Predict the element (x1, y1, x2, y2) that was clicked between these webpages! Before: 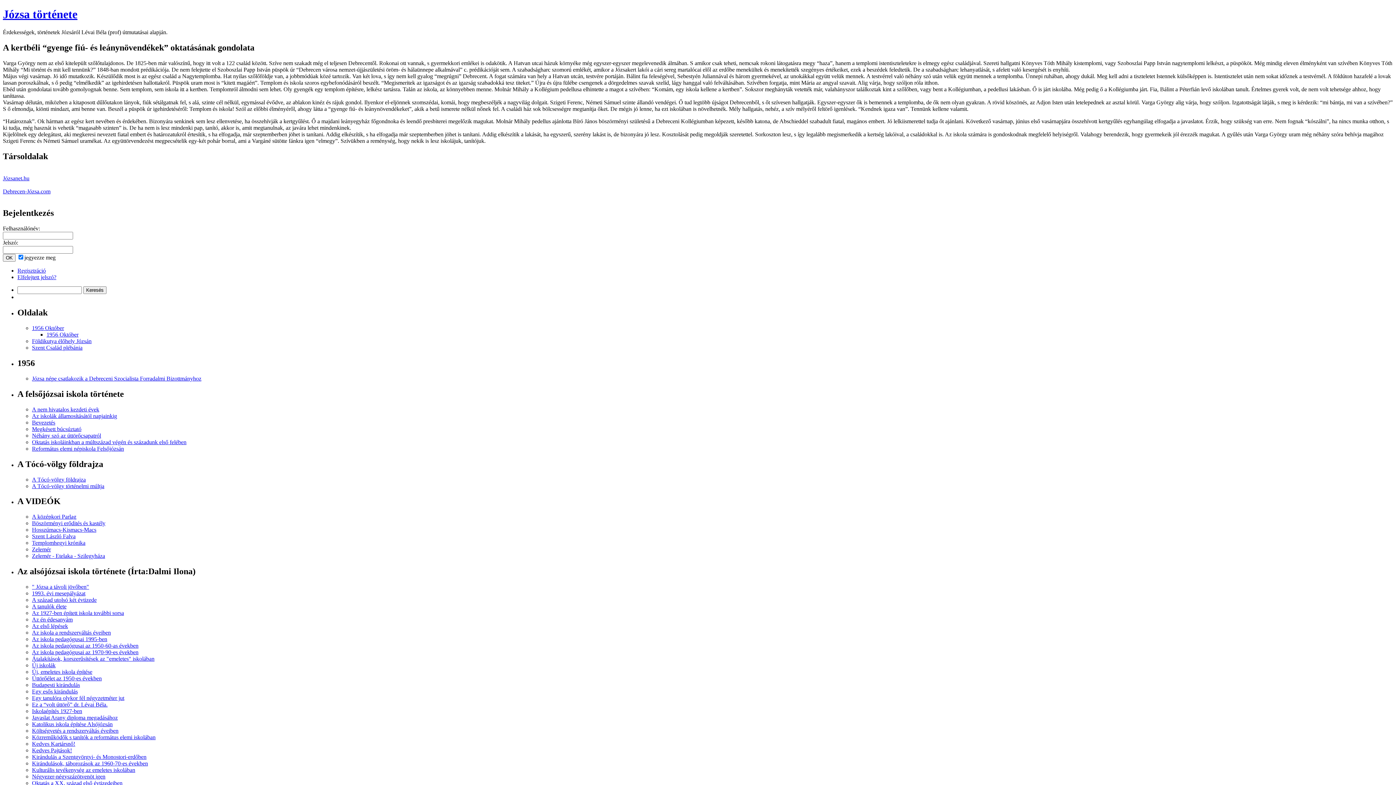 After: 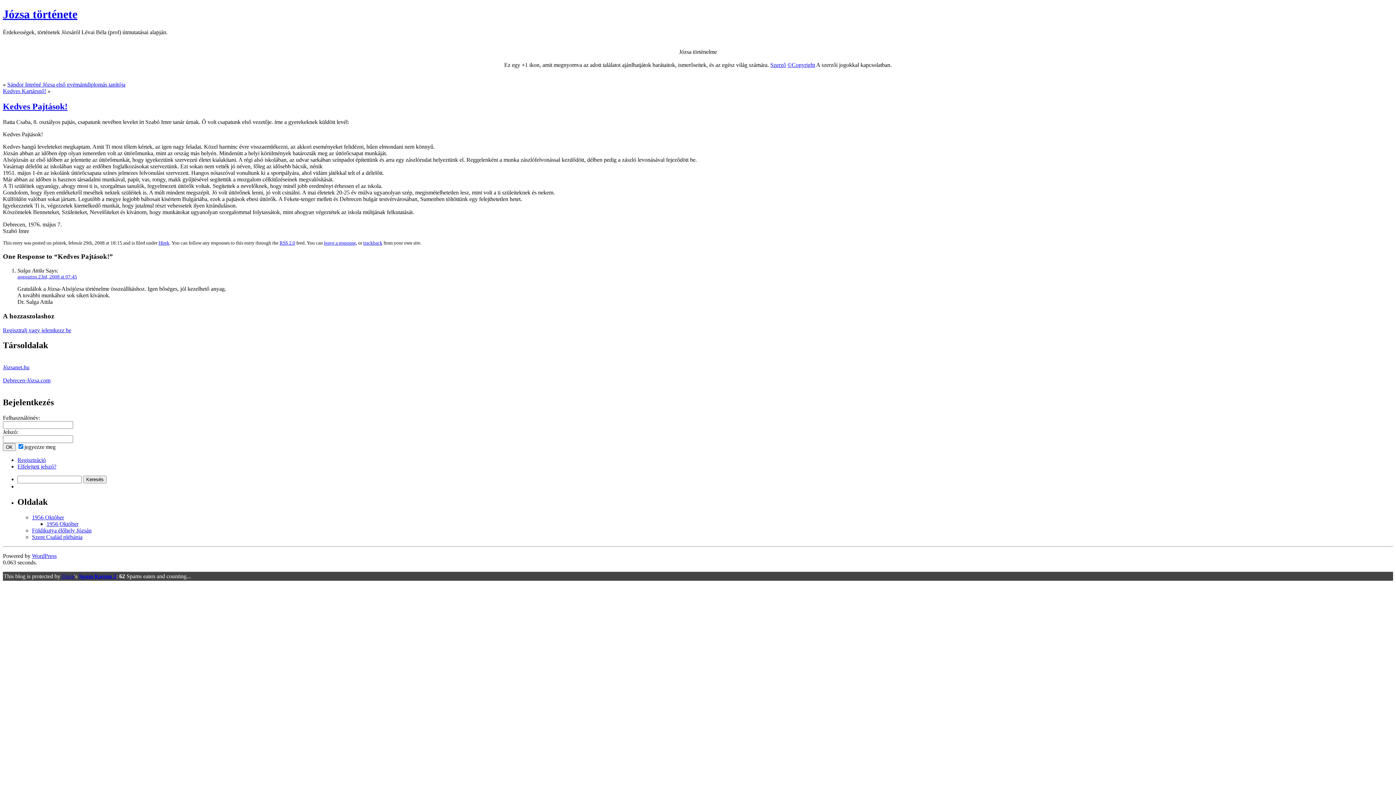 Action: label: Kedves Pajtások! bbox: (32, 747, 72, 753)